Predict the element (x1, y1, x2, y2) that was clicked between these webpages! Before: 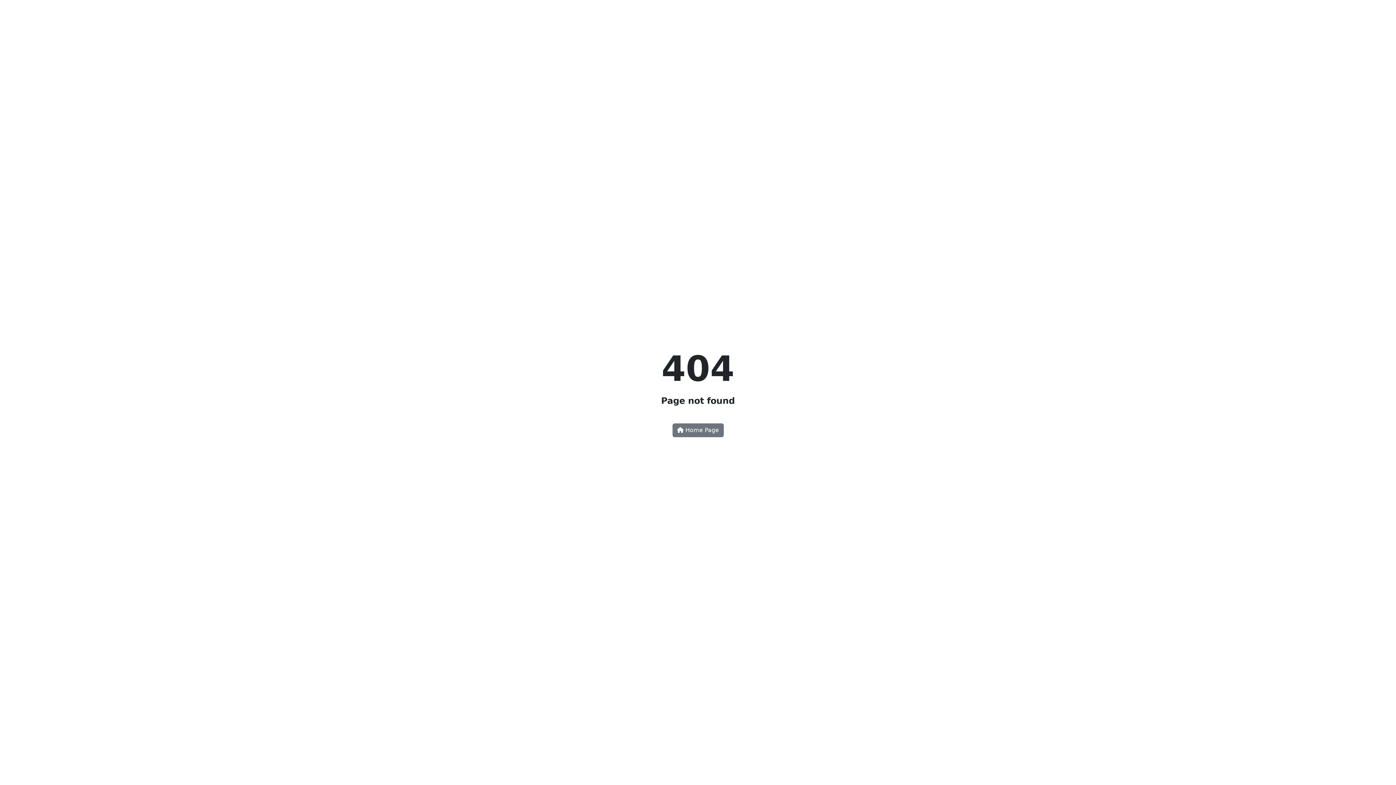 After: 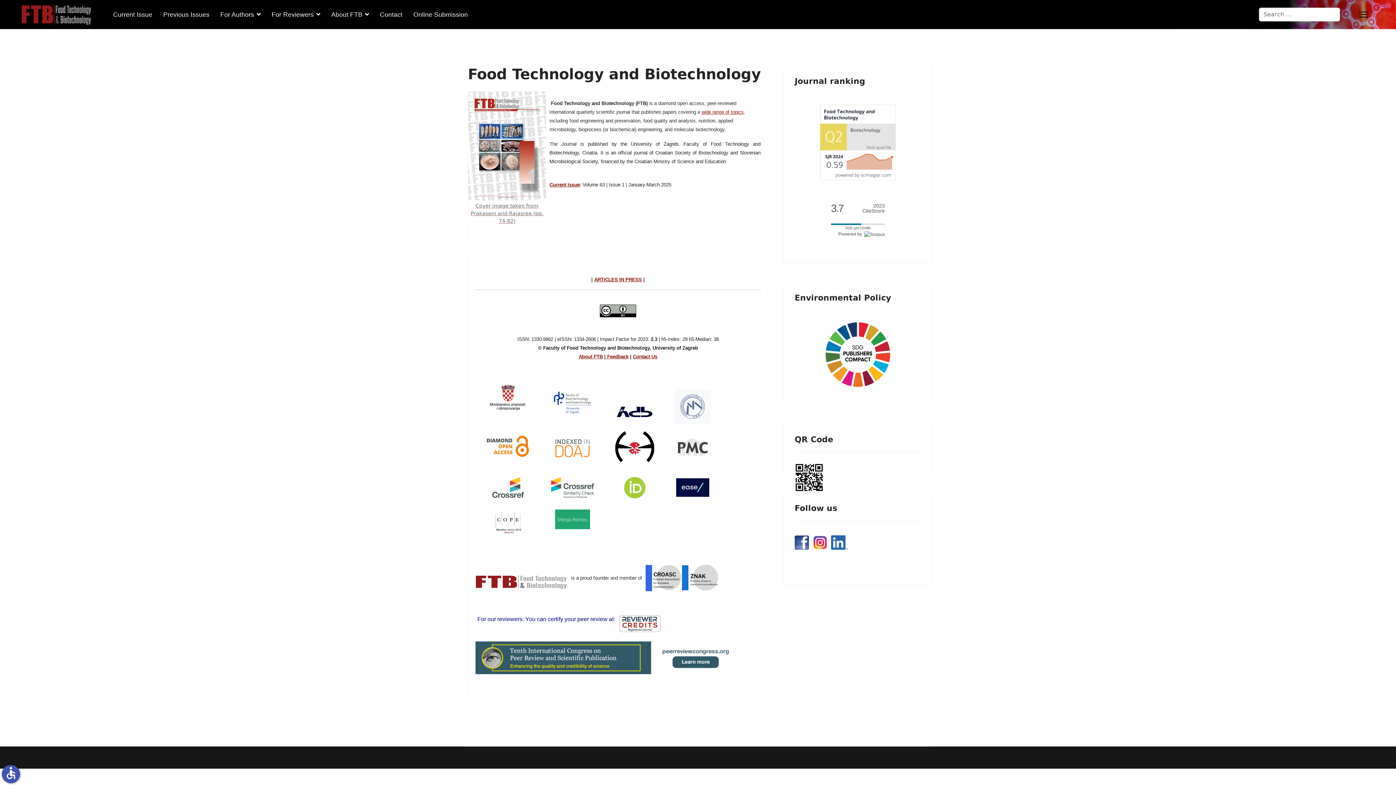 Action: label:  Home Page bbox: (672, 423, 723, 437)